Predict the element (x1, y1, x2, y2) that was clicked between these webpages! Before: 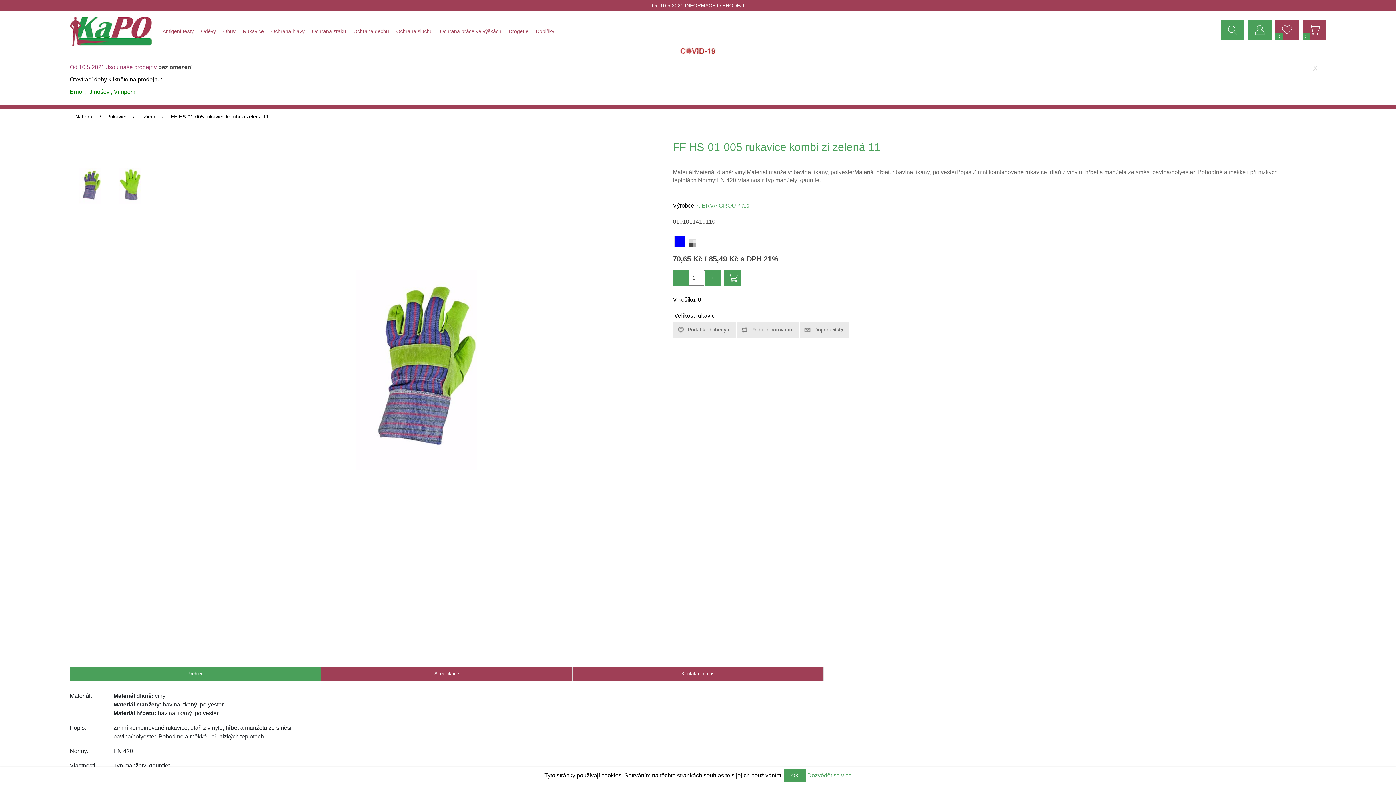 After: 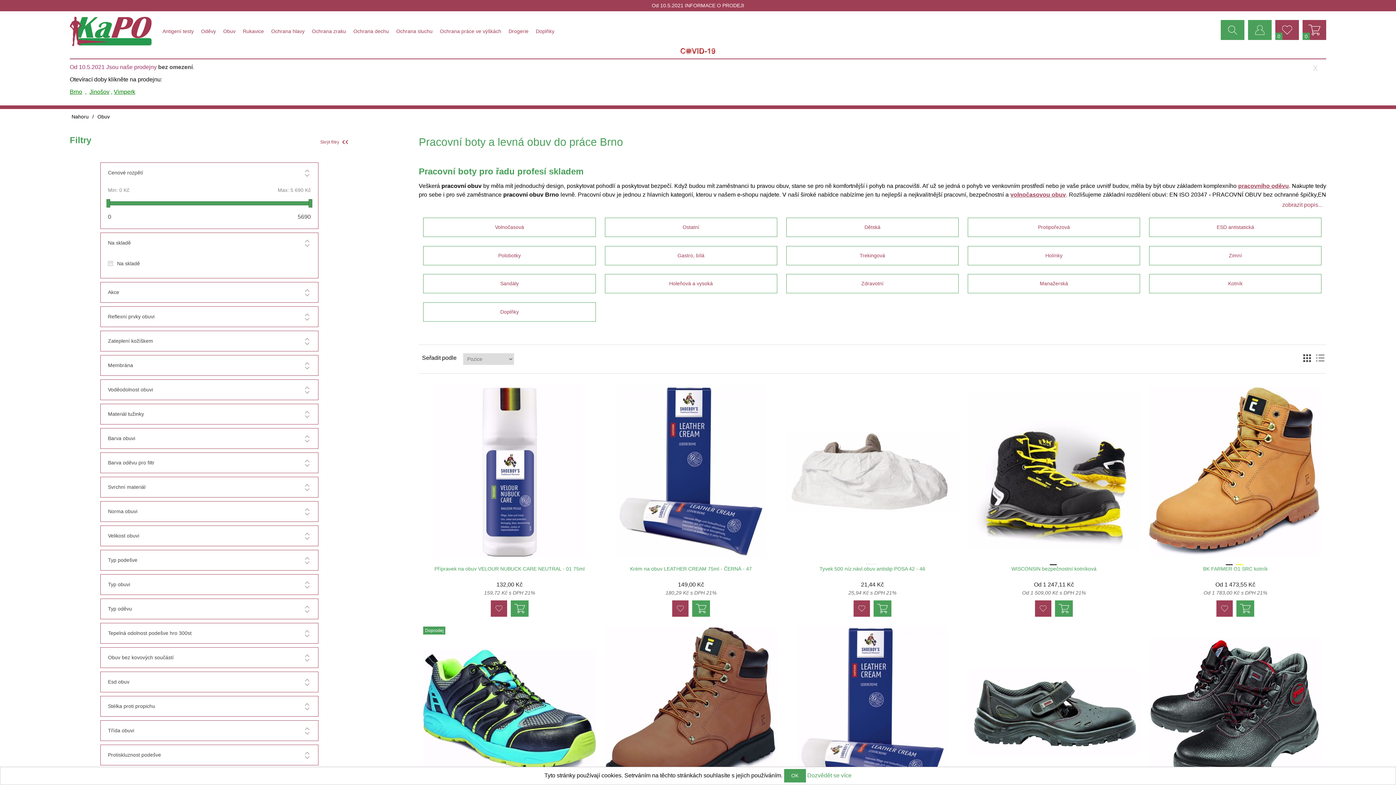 Action: bbox: (219, 25, 239, 37) label: Obuv